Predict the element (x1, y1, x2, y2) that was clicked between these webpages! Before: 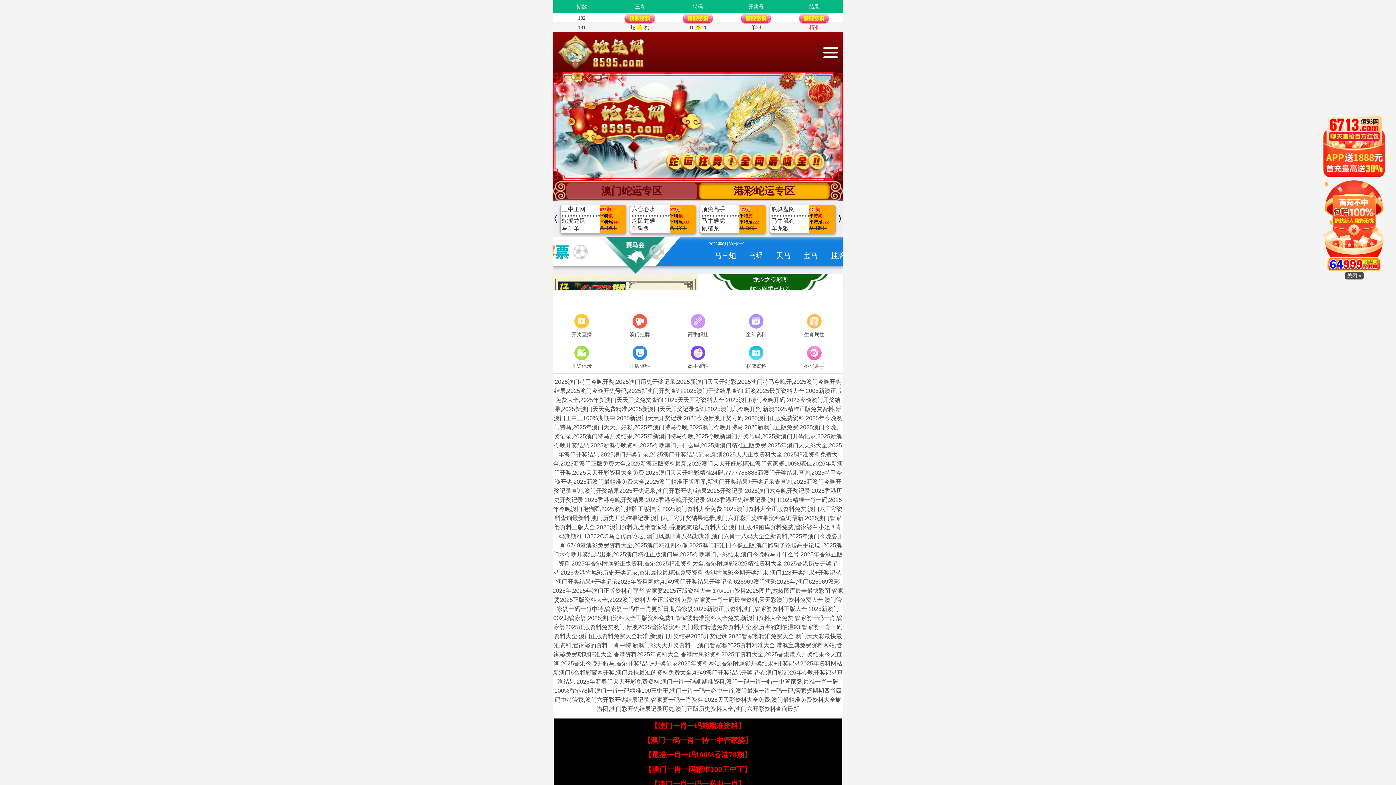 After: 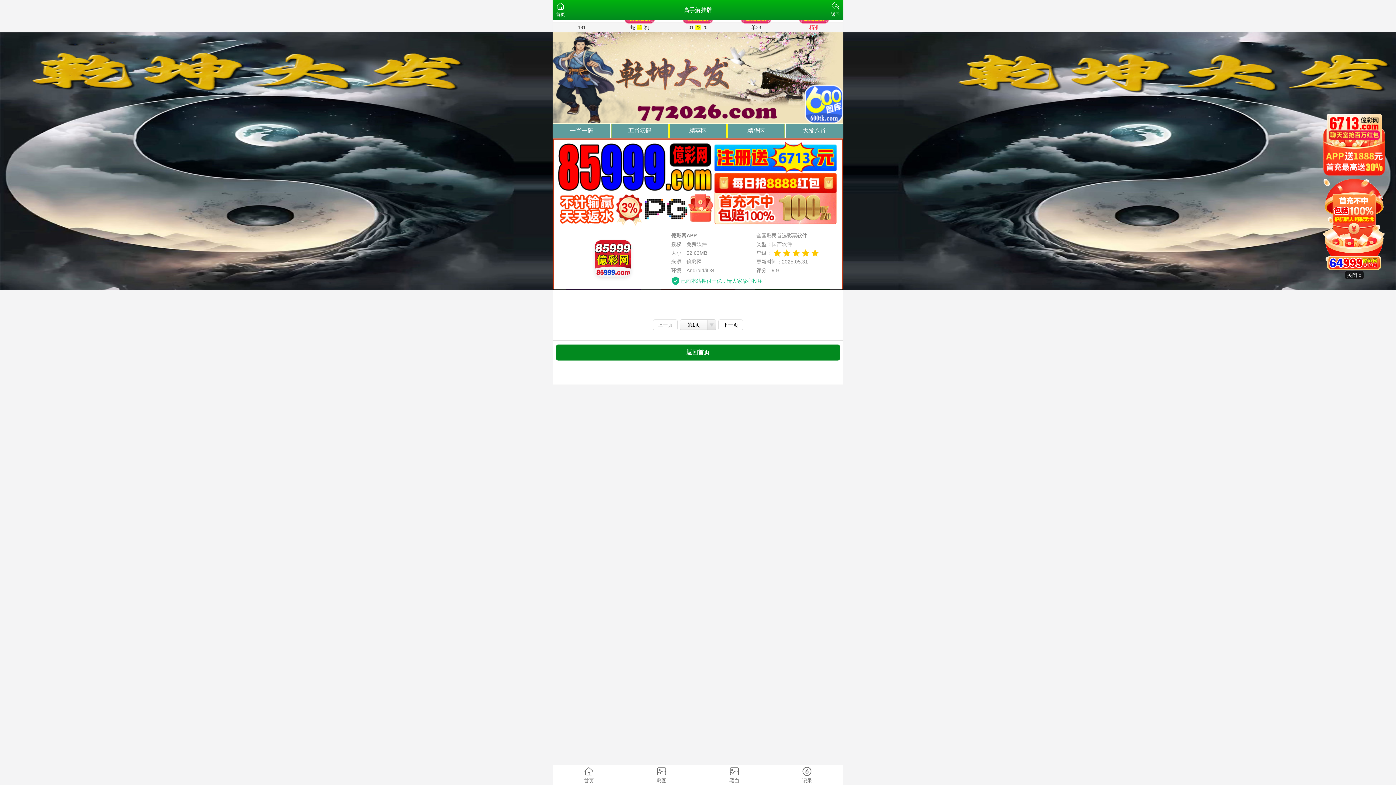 Action: bbox: (669, 312, 727, 339) label: 高手解挂